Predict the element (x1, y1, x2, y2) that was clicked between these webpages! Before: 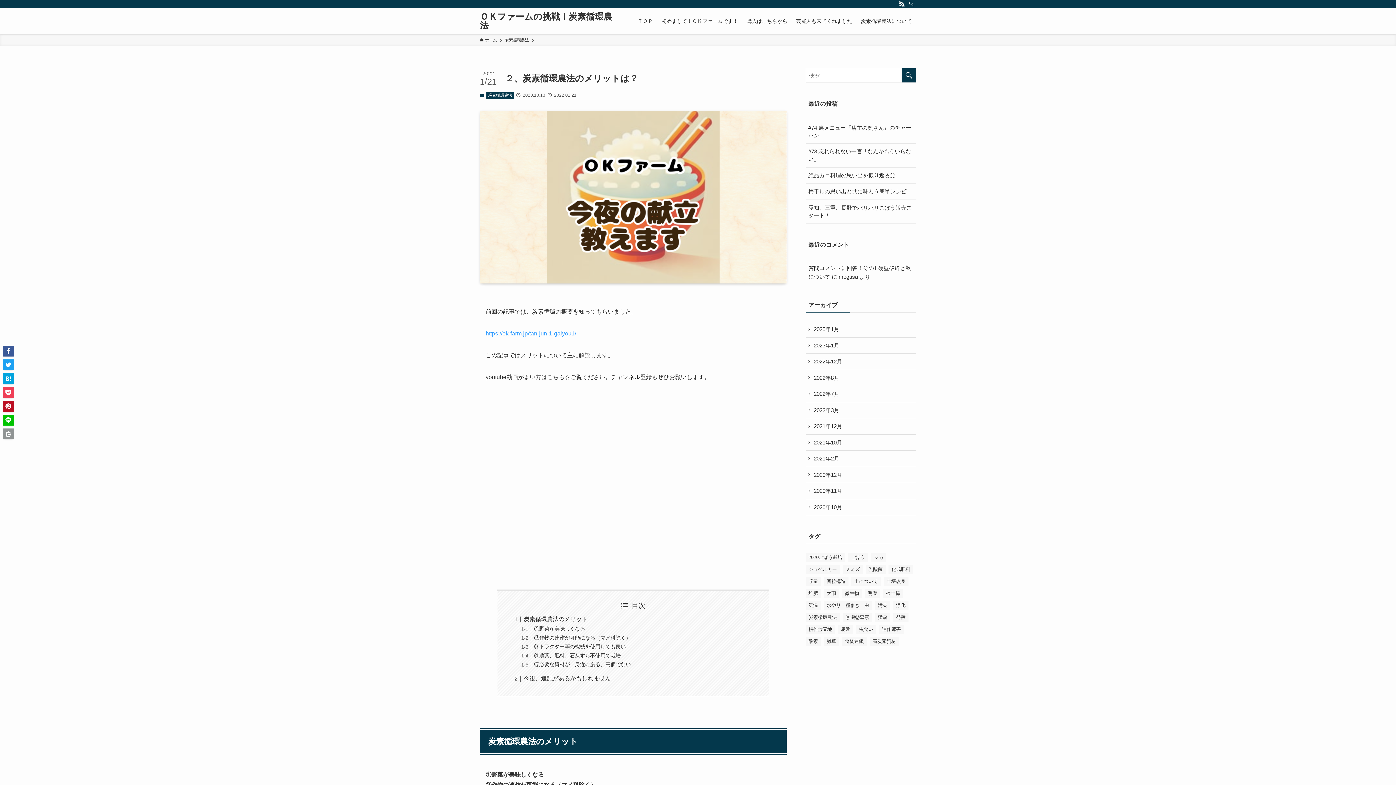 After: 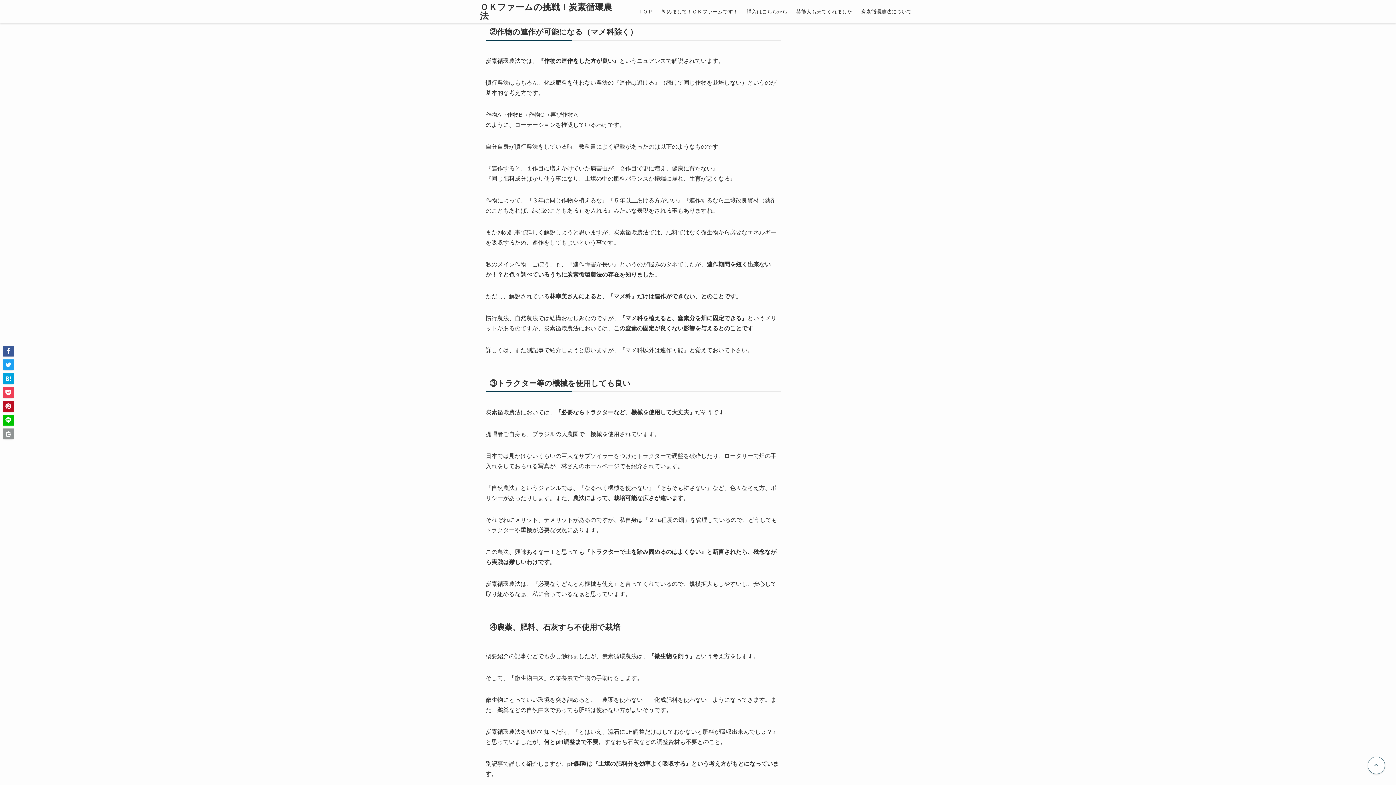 Action: bbox: (534, 635, 631, 640) label: ②作物の連作が可能になる（マメ科除く）